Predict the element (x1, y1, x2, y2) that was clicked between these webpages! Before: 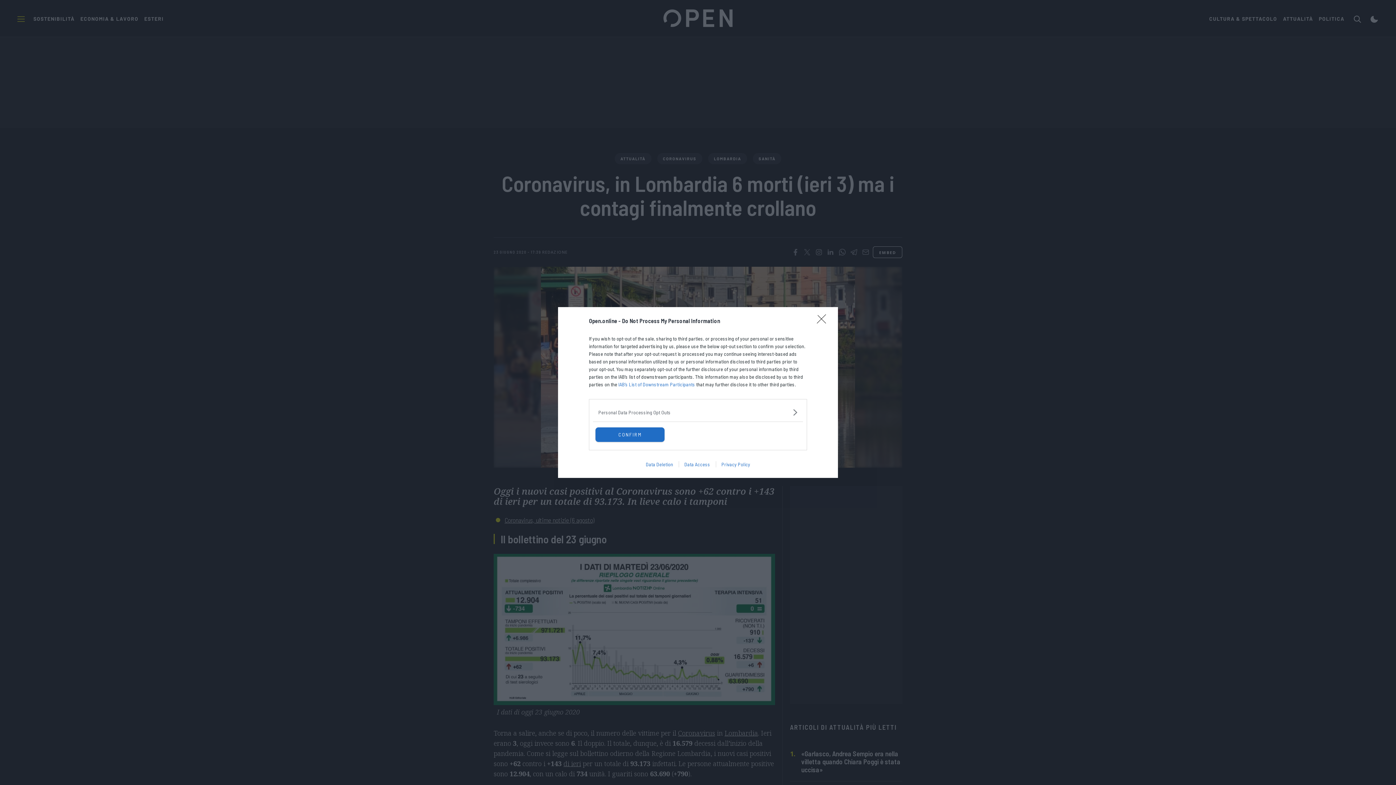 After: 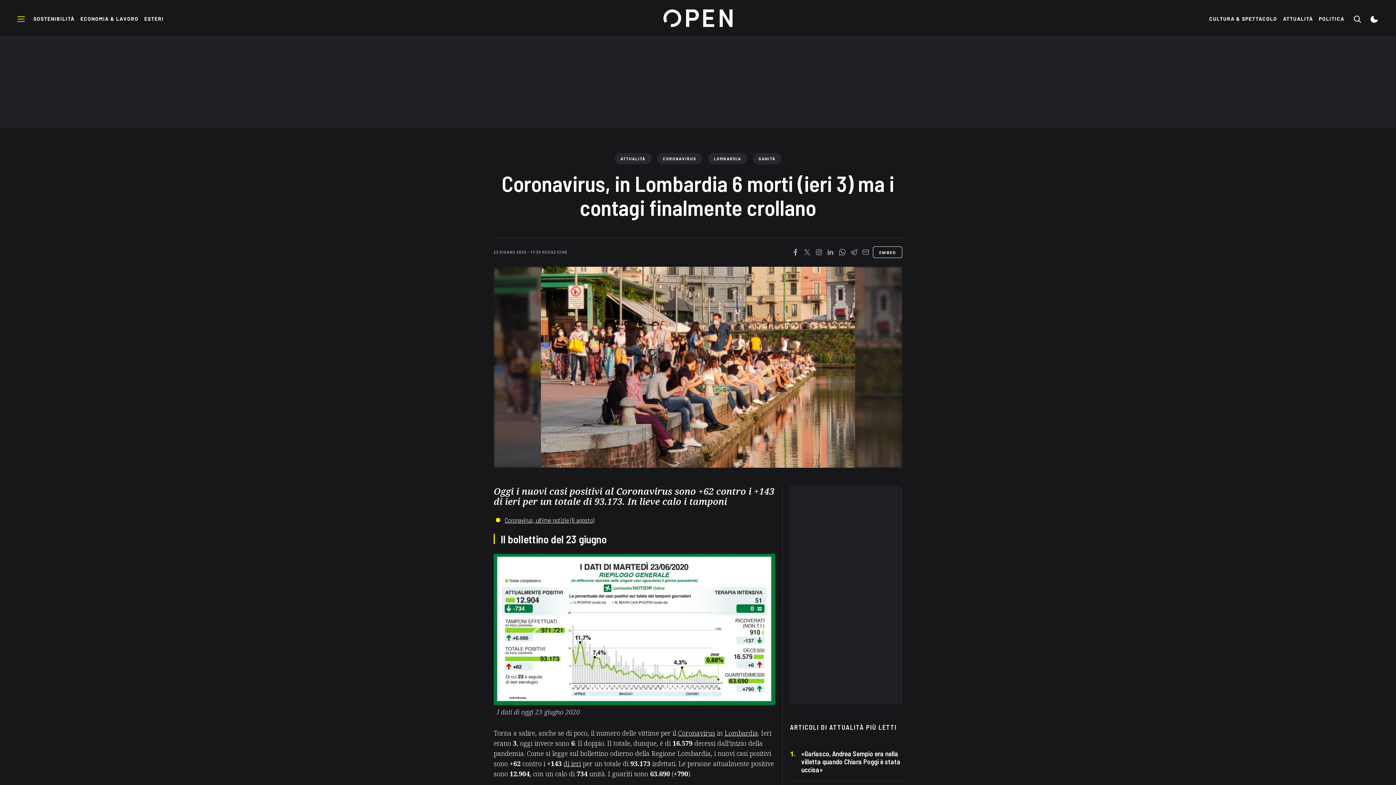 Action: bbox: (817, 314, 830, 328) label: Close